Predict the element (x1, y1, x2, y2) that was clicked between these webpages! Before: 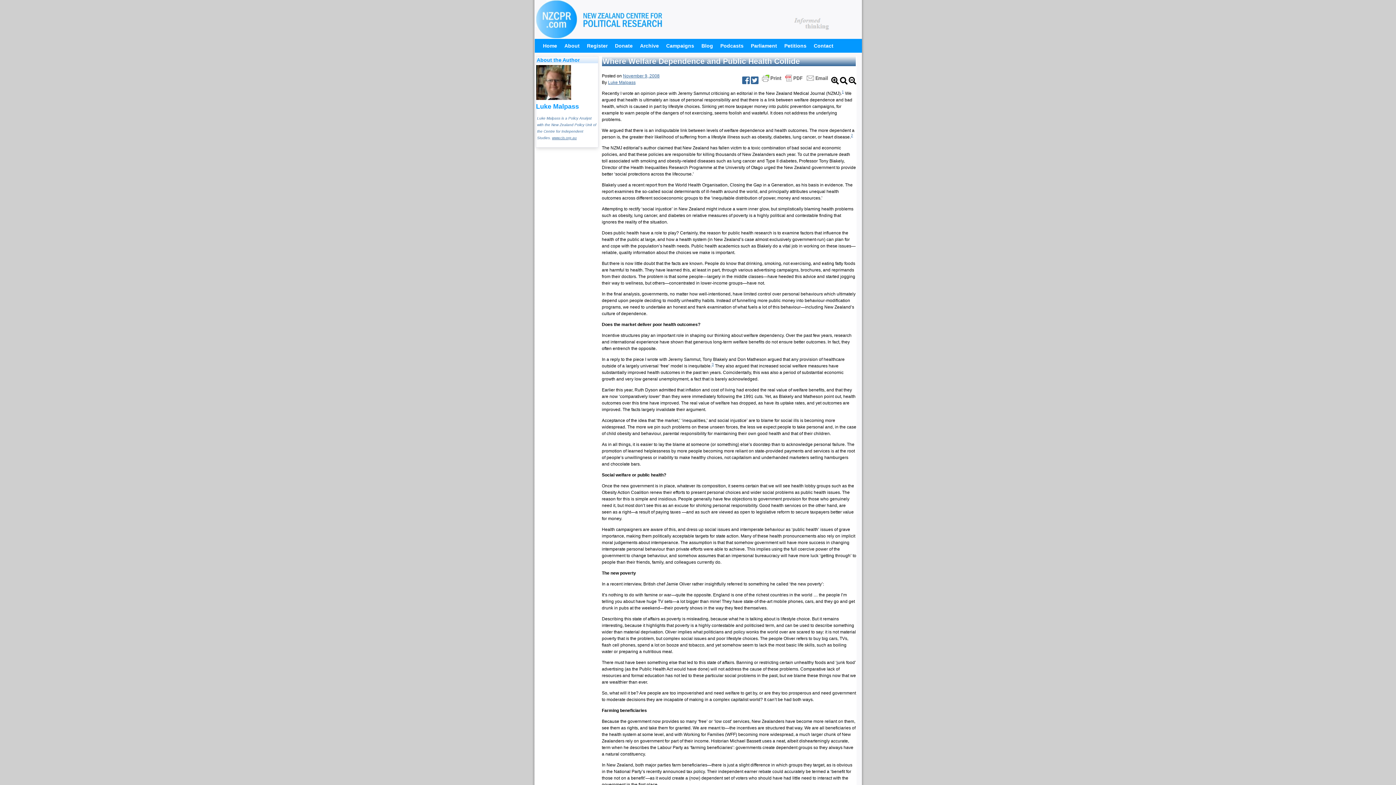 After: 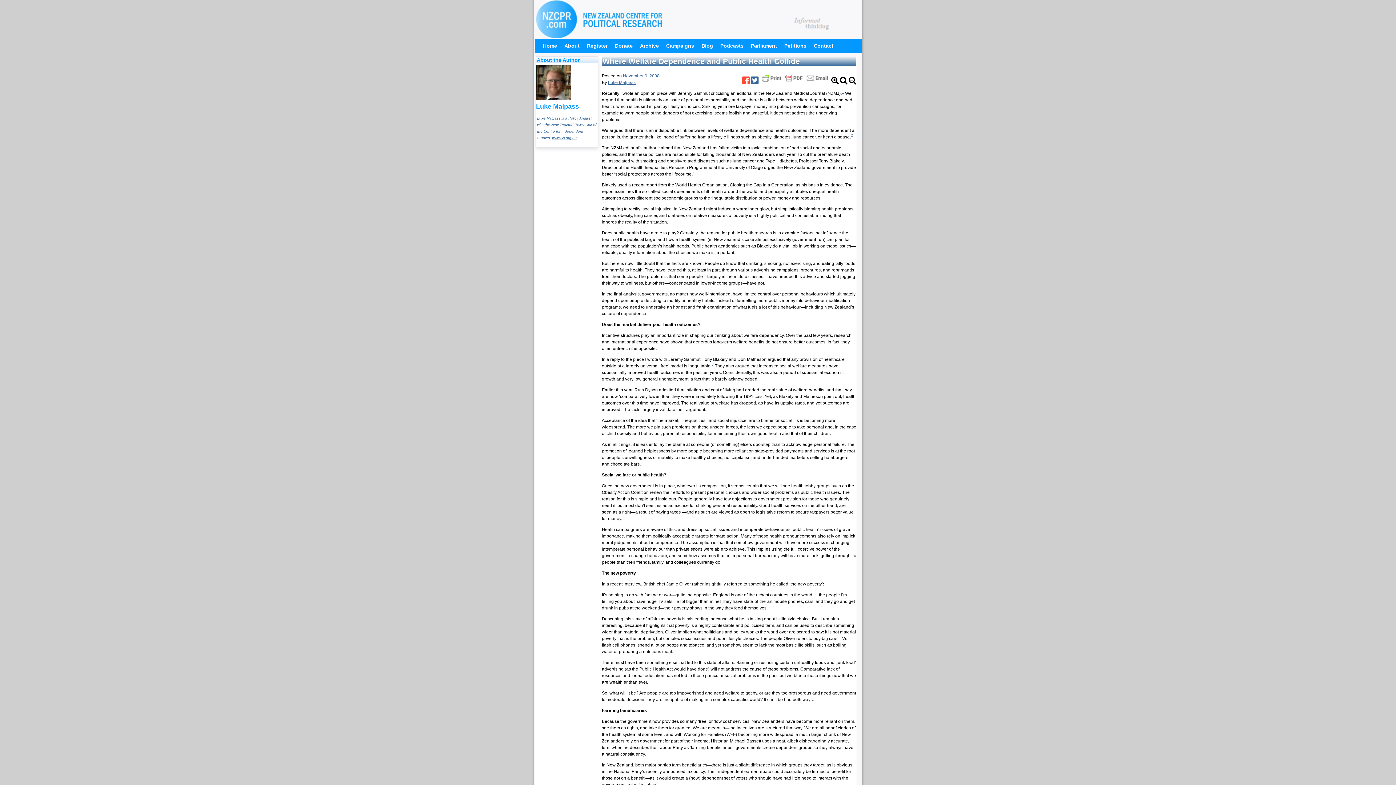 Action: bbox: (742, 79, 750, 84)